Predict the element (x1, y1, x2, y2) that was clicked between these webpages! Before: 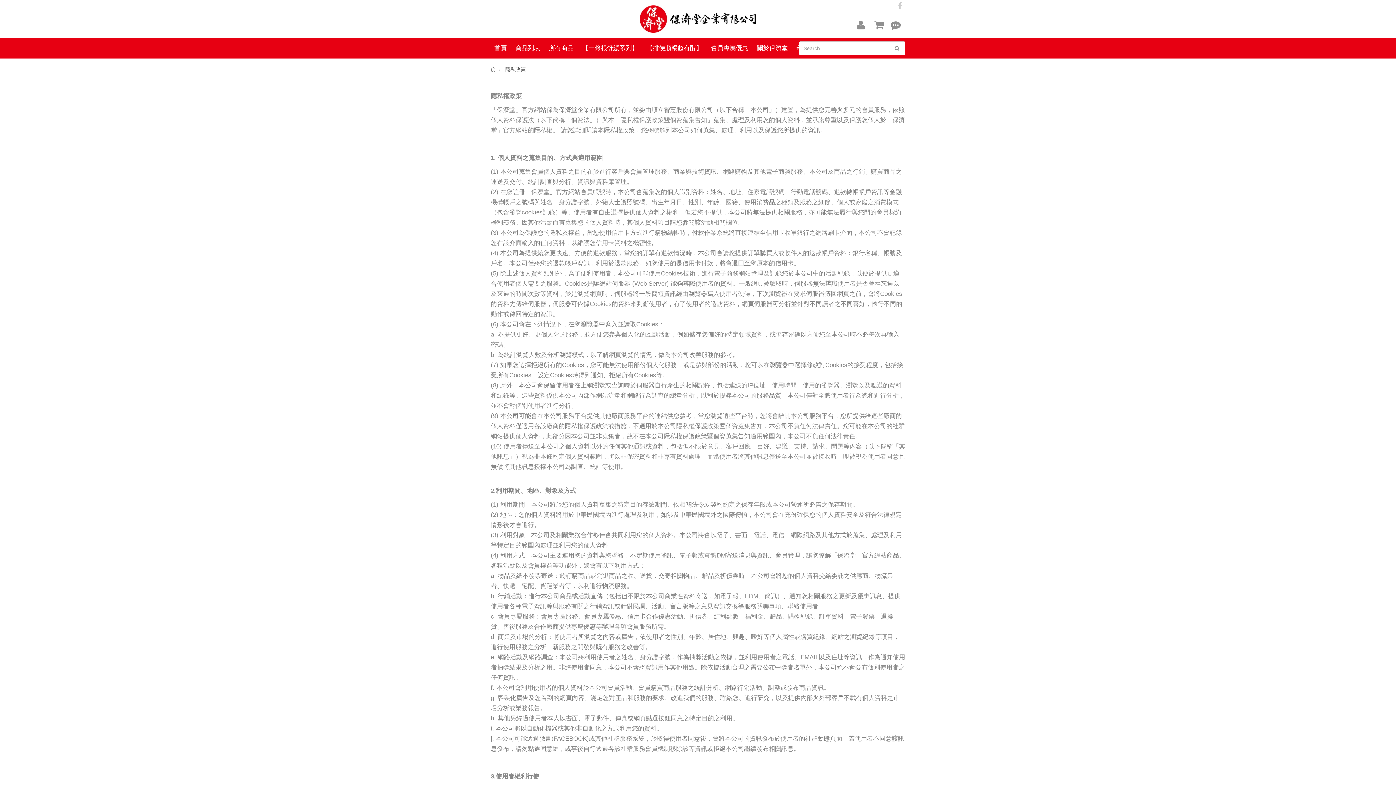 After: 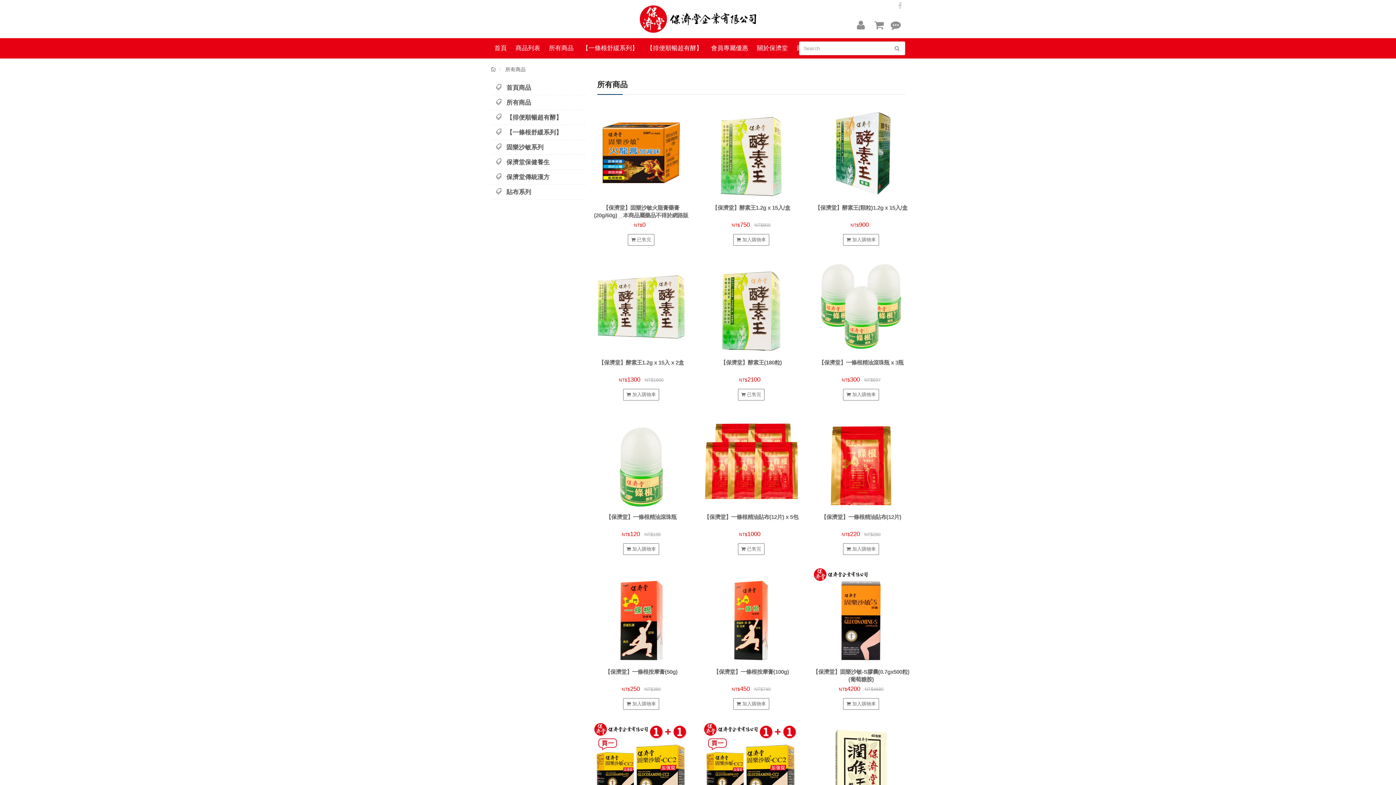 Action: bbox: (545, 38, 577, 58) label: 所有商品